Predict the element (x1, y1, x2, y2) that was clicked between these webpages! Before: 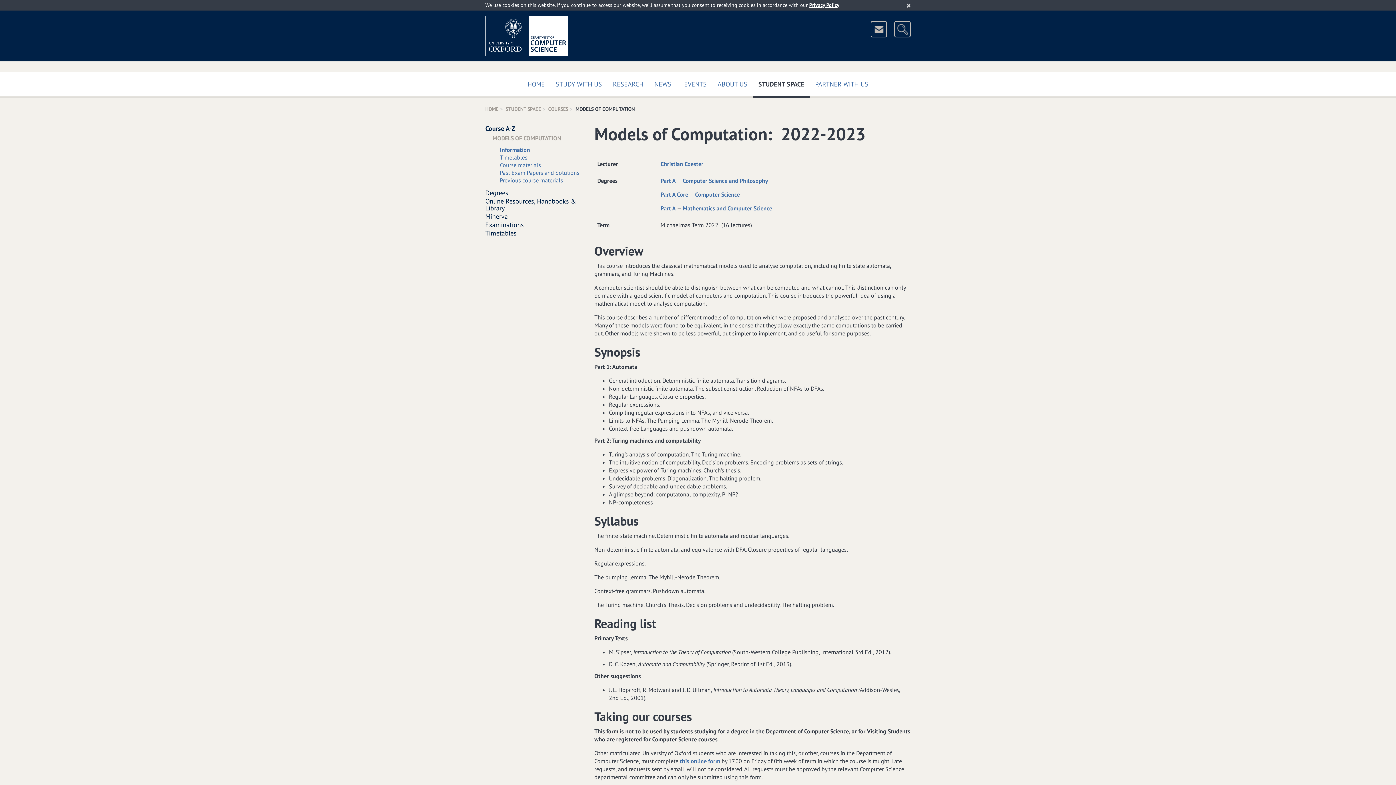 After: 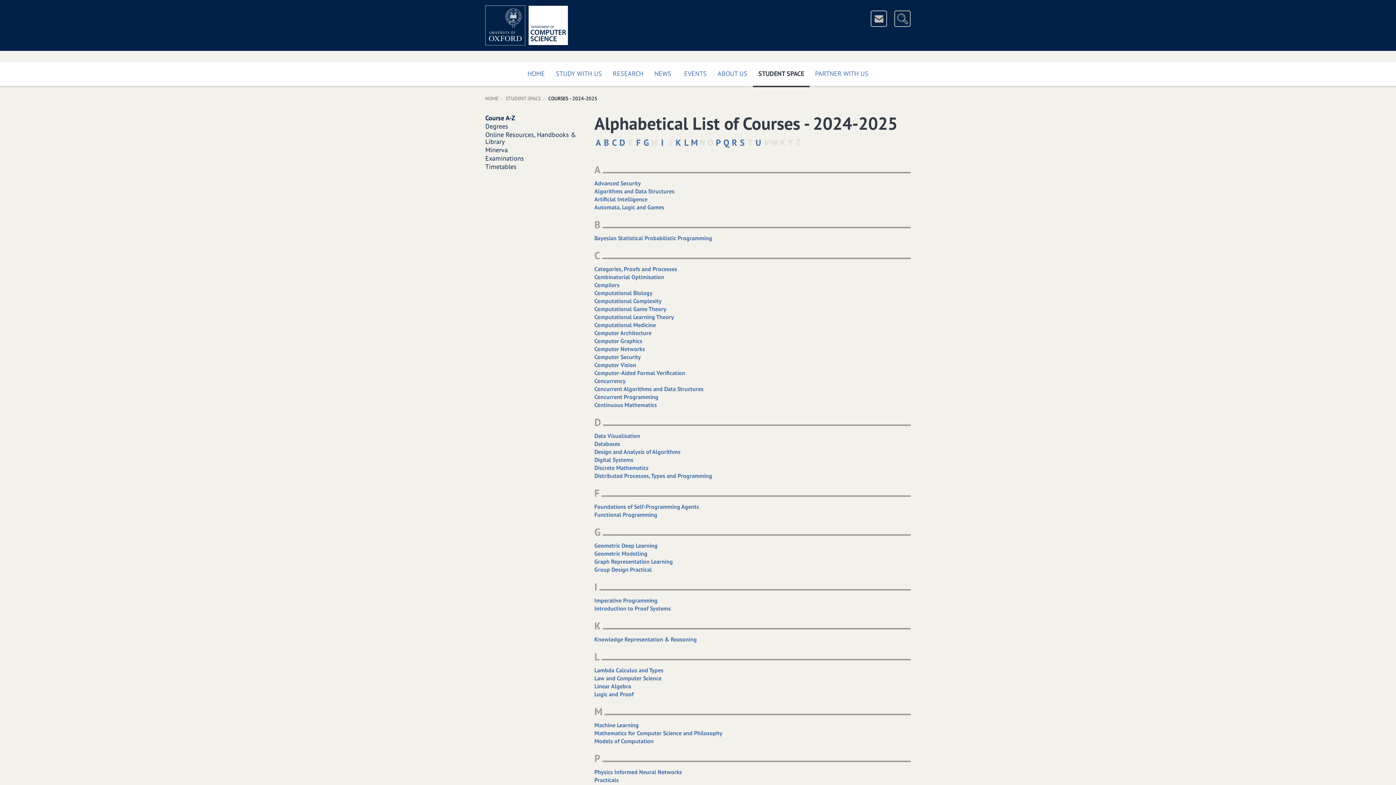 Action: bbox: (485, 124, 515, 132) label: Course A-Z